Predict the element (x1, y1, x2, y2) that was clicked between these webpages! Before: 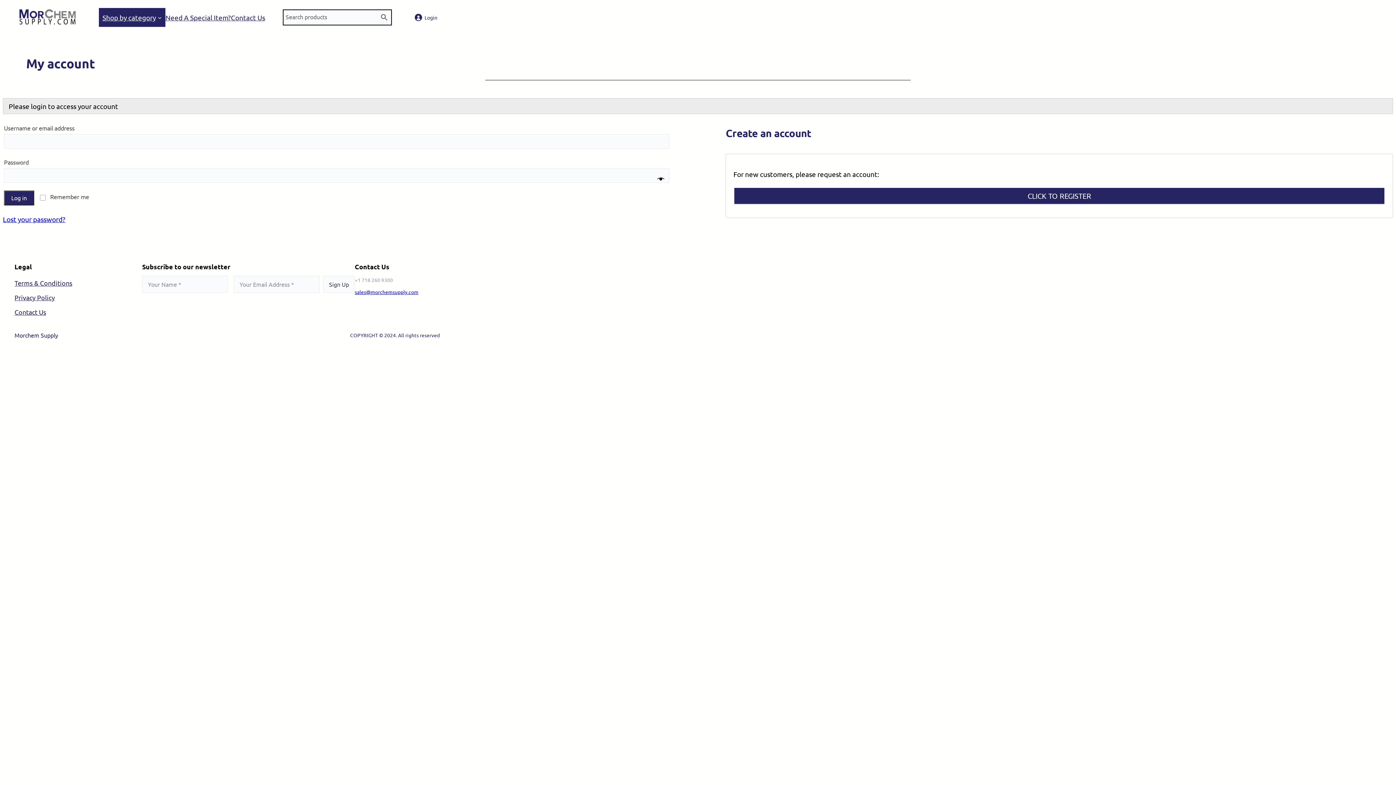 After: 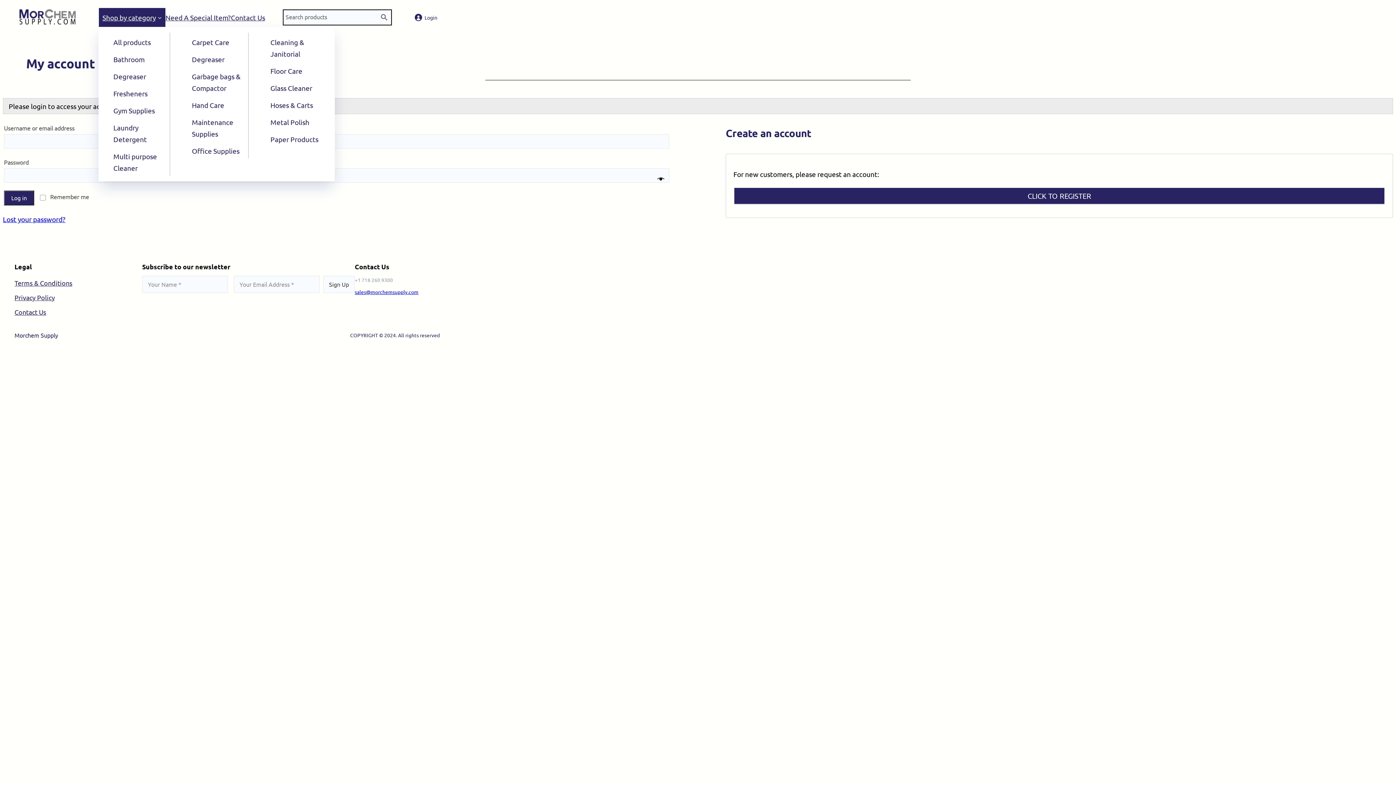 Action: bbox: (102, 8, 155, 26) label: Shop by category